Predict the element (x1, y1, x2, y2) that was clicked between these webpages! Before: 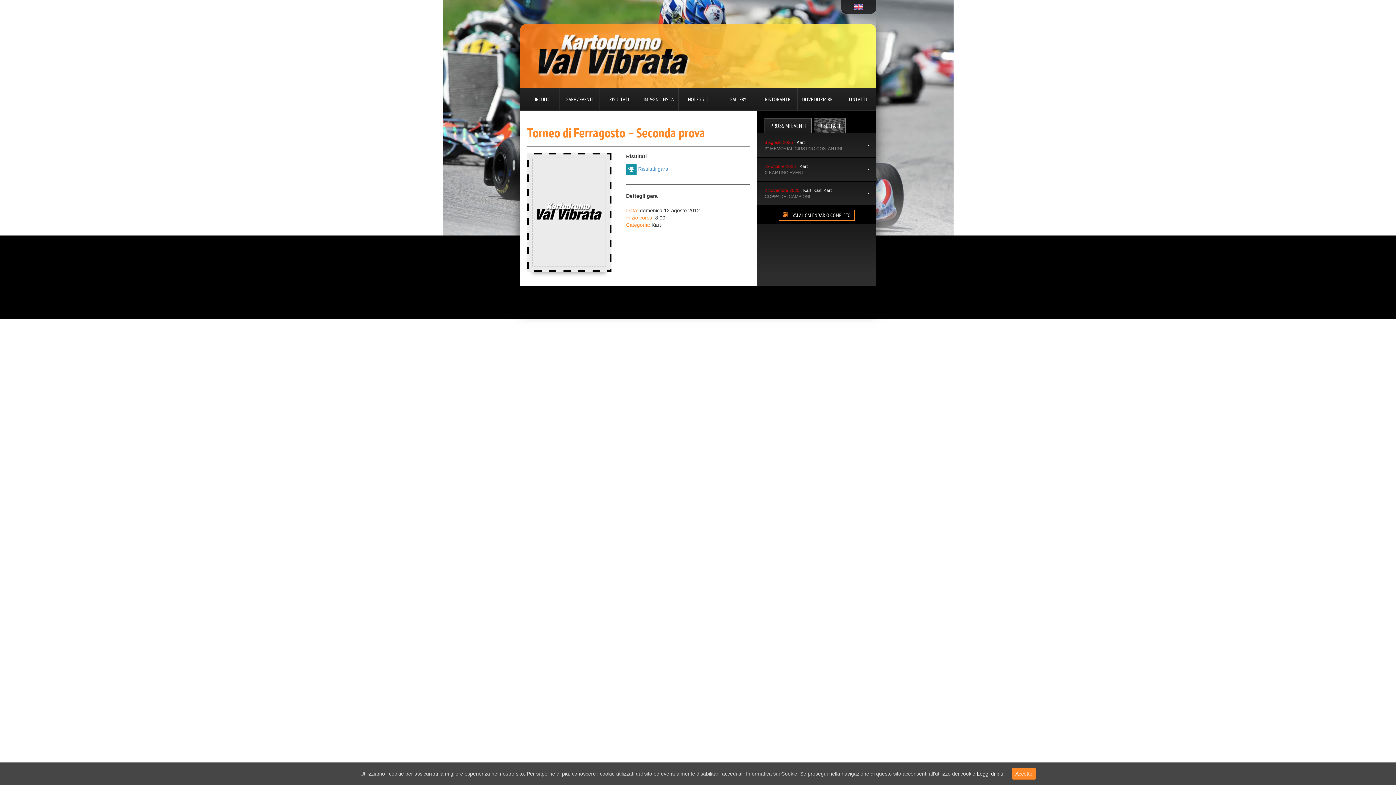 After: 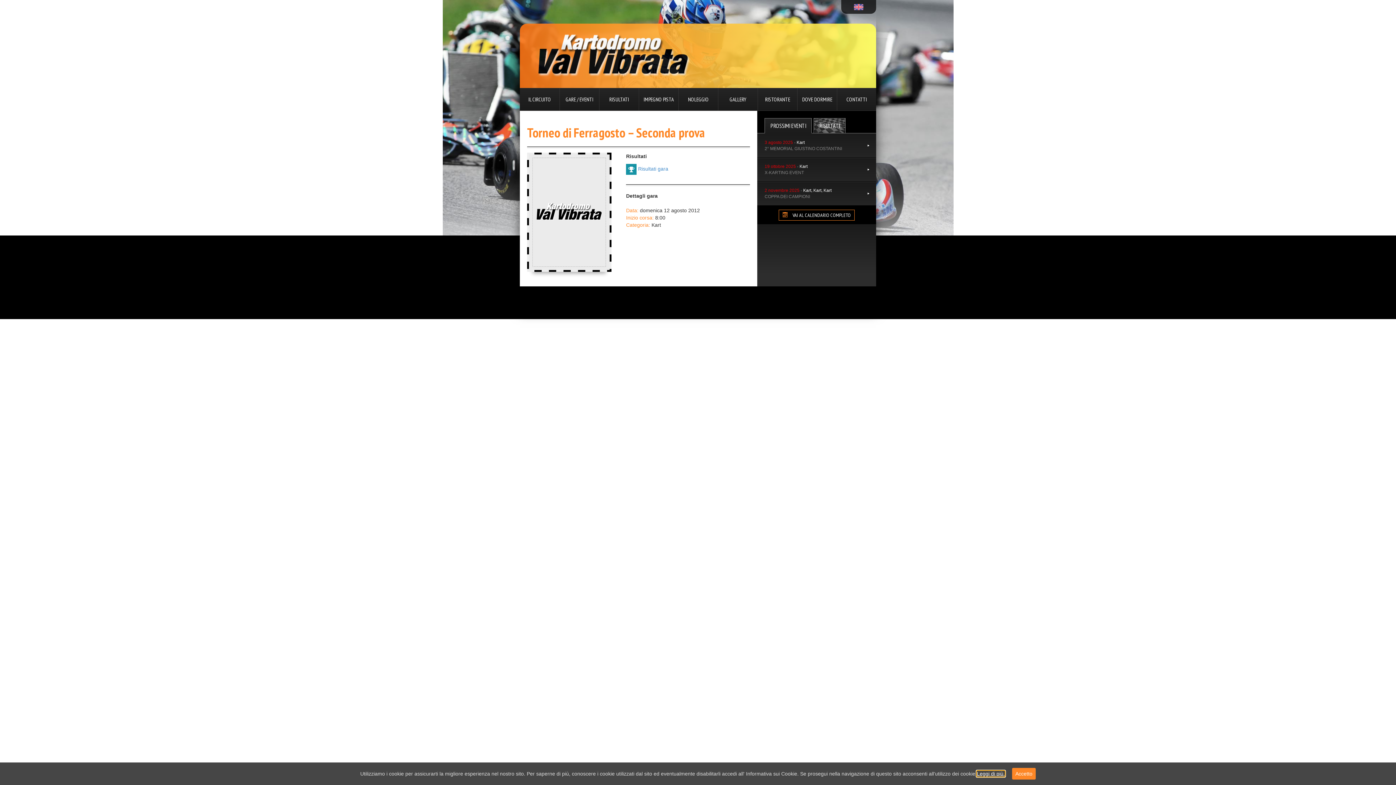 Action: bbox: (977, 771, 1005, 777) label: Leggi di più.